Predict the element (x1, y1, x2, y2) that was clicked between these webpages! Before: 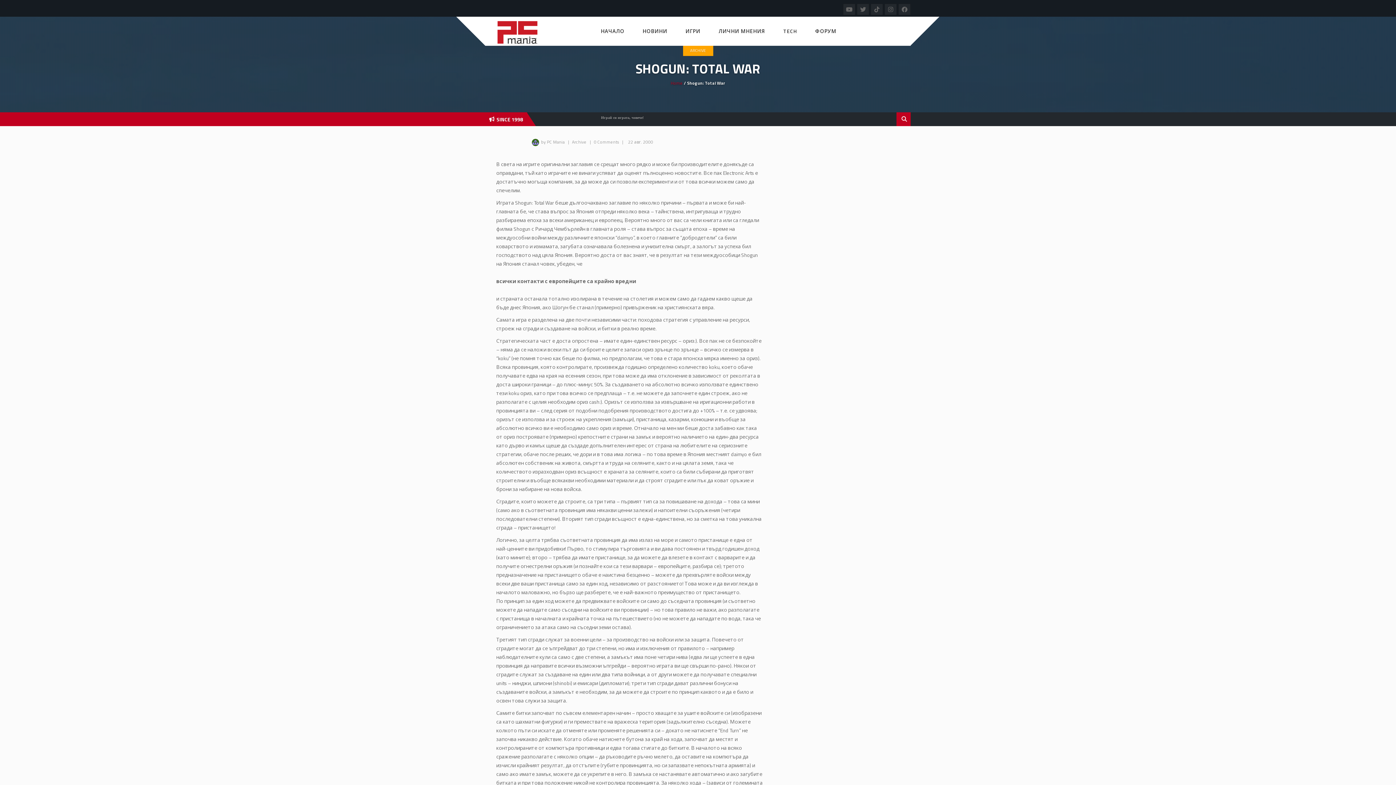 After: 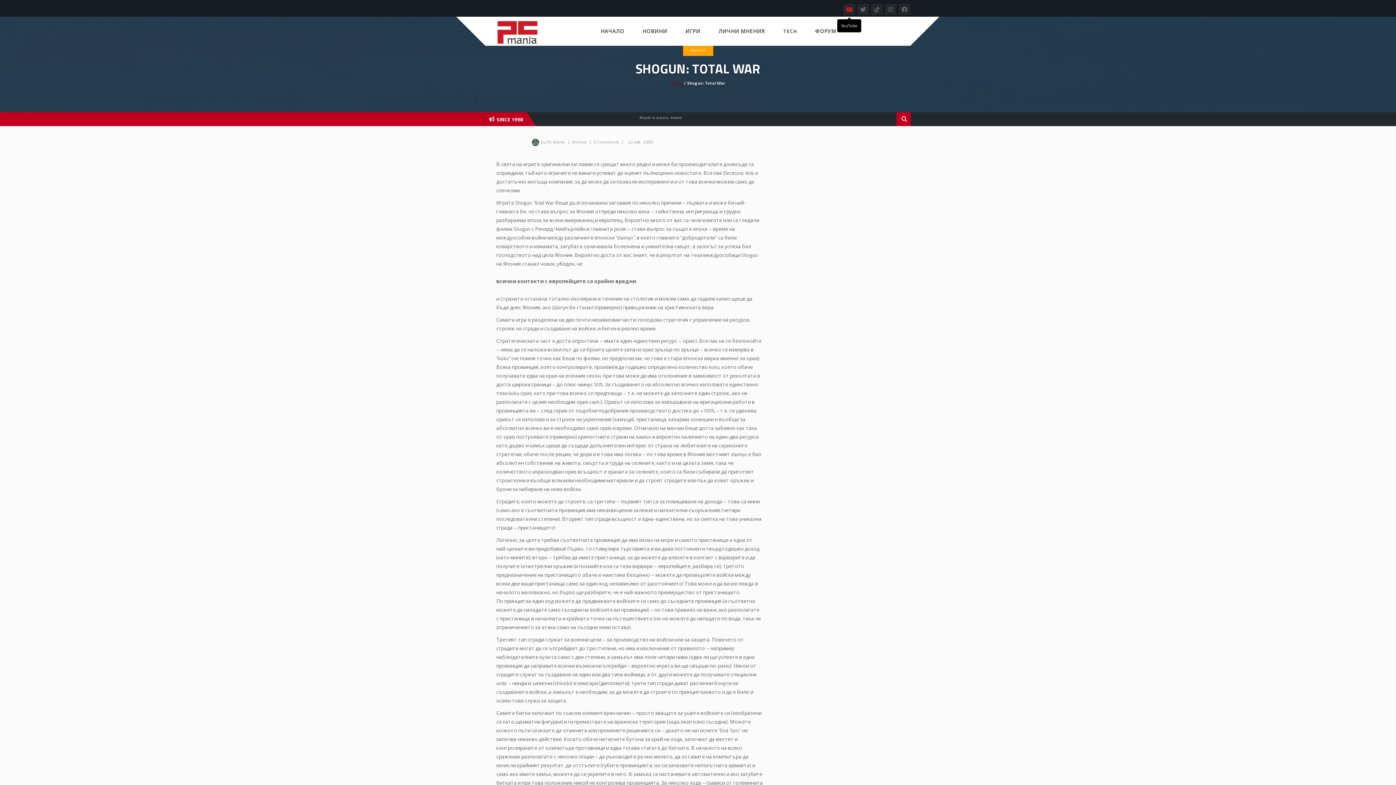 Action: bbox: (843, 3, 855, 14)